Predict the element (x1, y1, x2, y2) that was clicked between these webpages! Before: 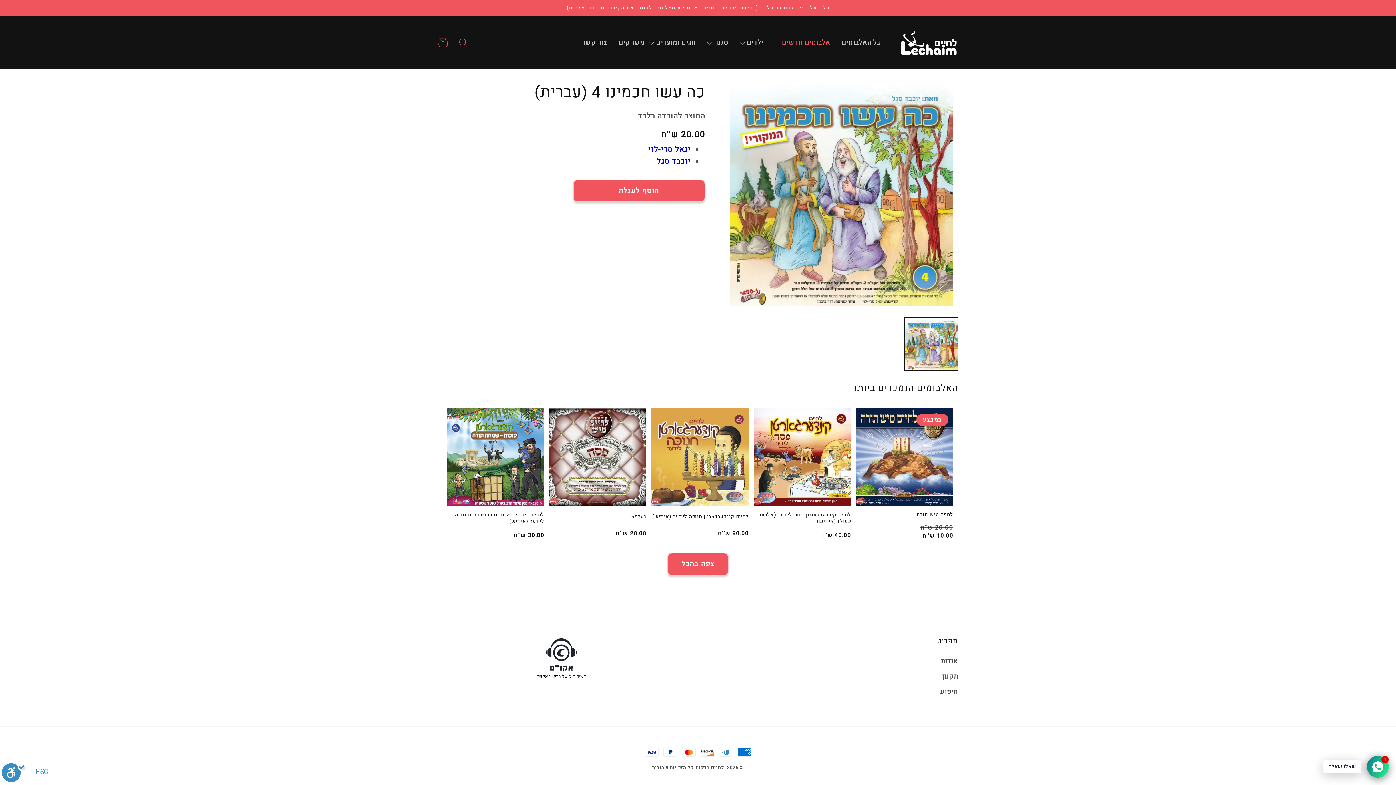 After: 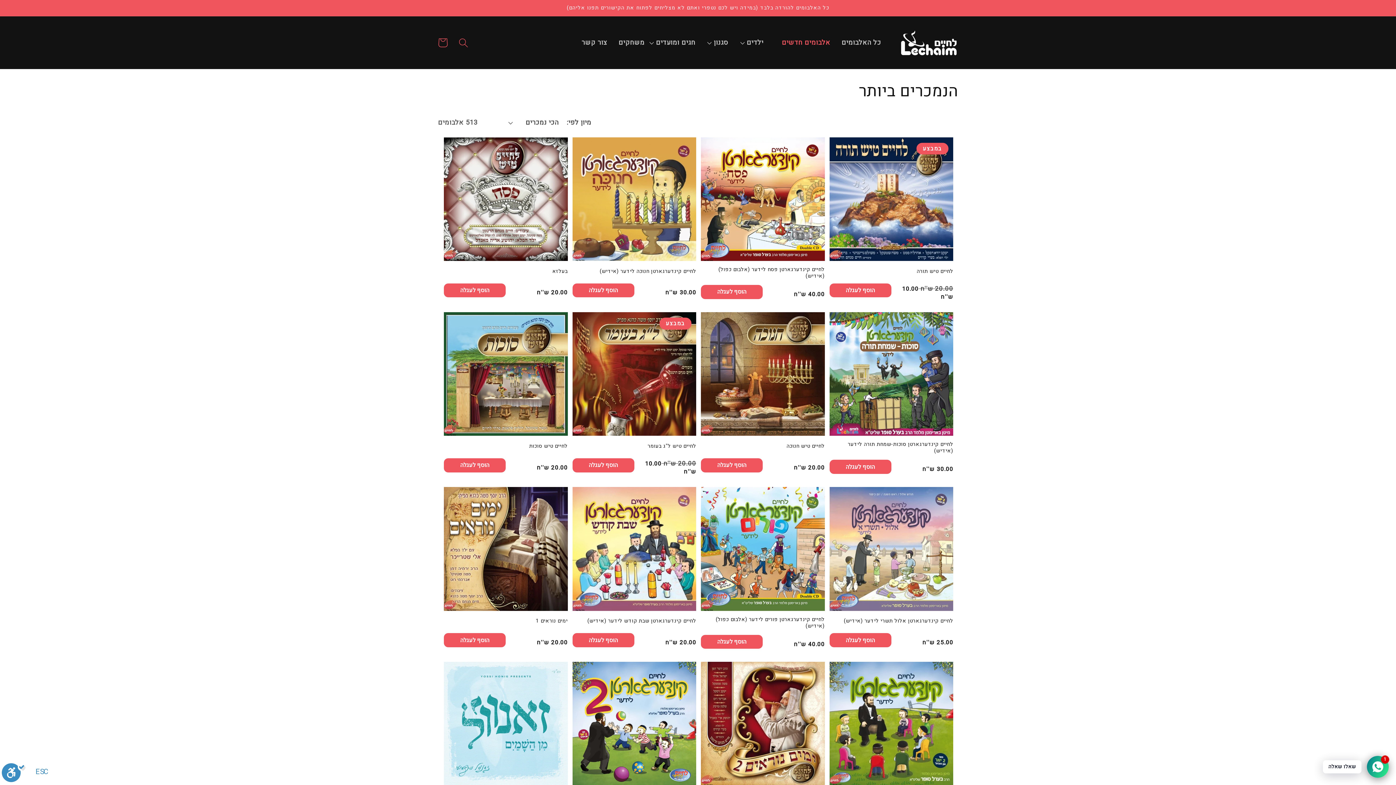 Action: label: צפה בכל האלבומים באוסף הנמכרים ביותר bbox: (667, 553, 728, 575)